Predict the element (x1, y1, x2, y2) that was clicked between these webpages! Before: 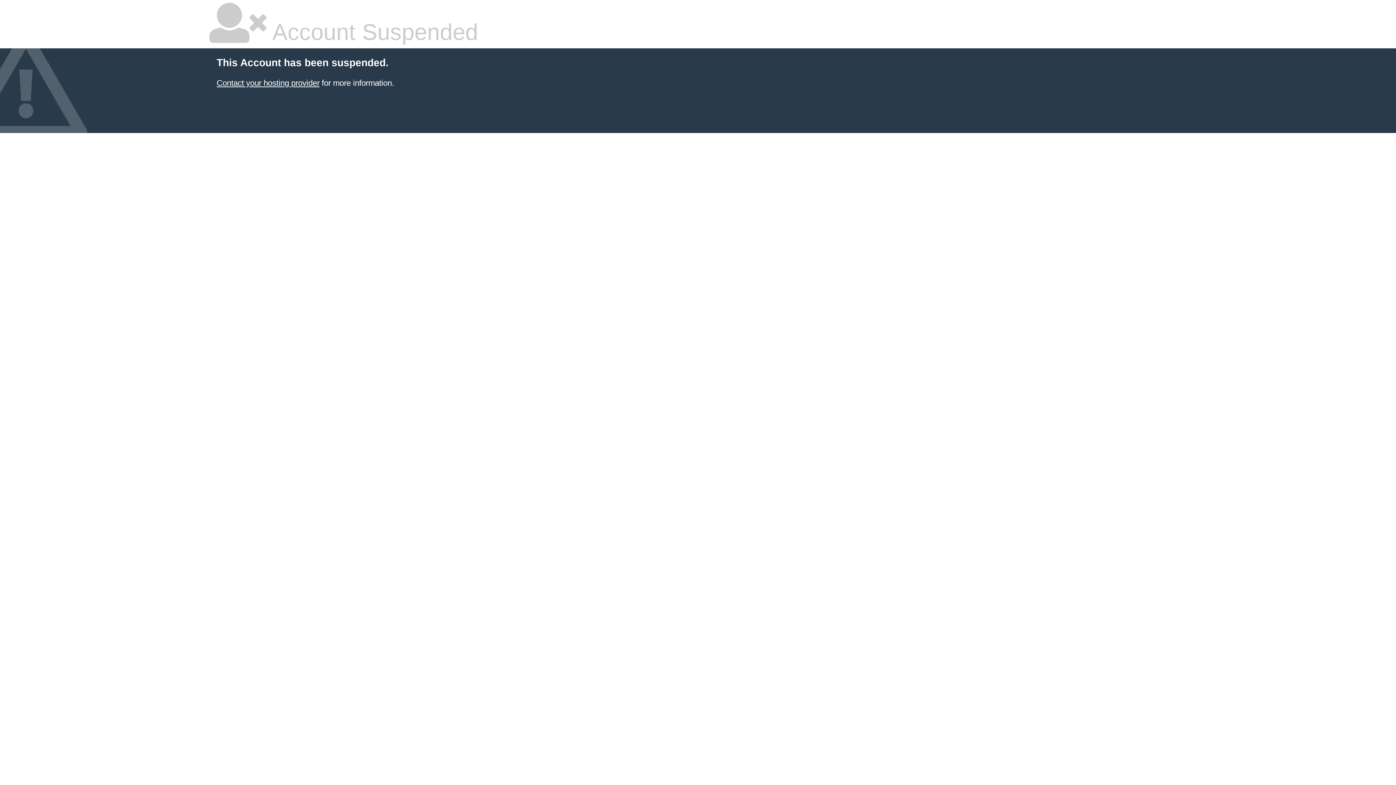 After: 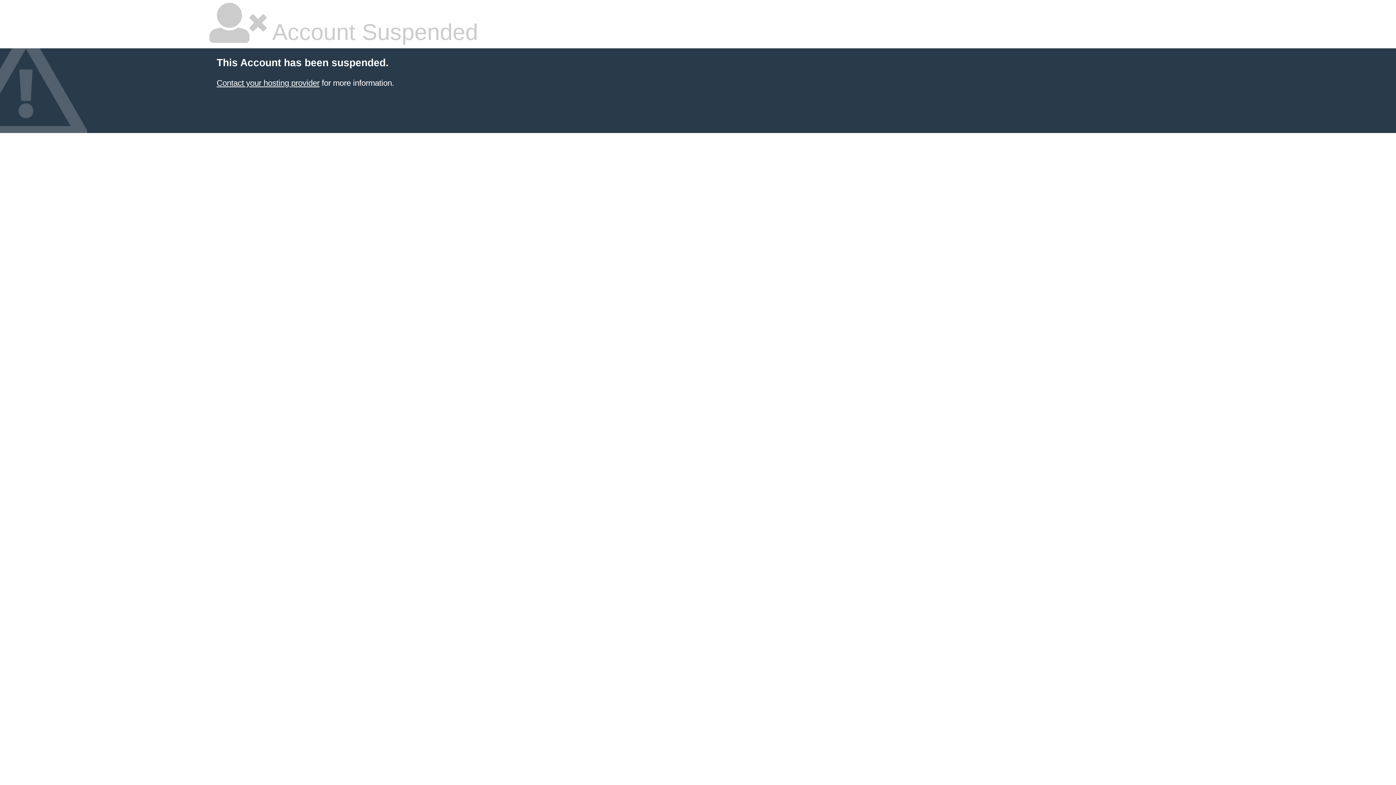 Action: label: Contact your hosting provider bbox: (216, 78, 319, 87)